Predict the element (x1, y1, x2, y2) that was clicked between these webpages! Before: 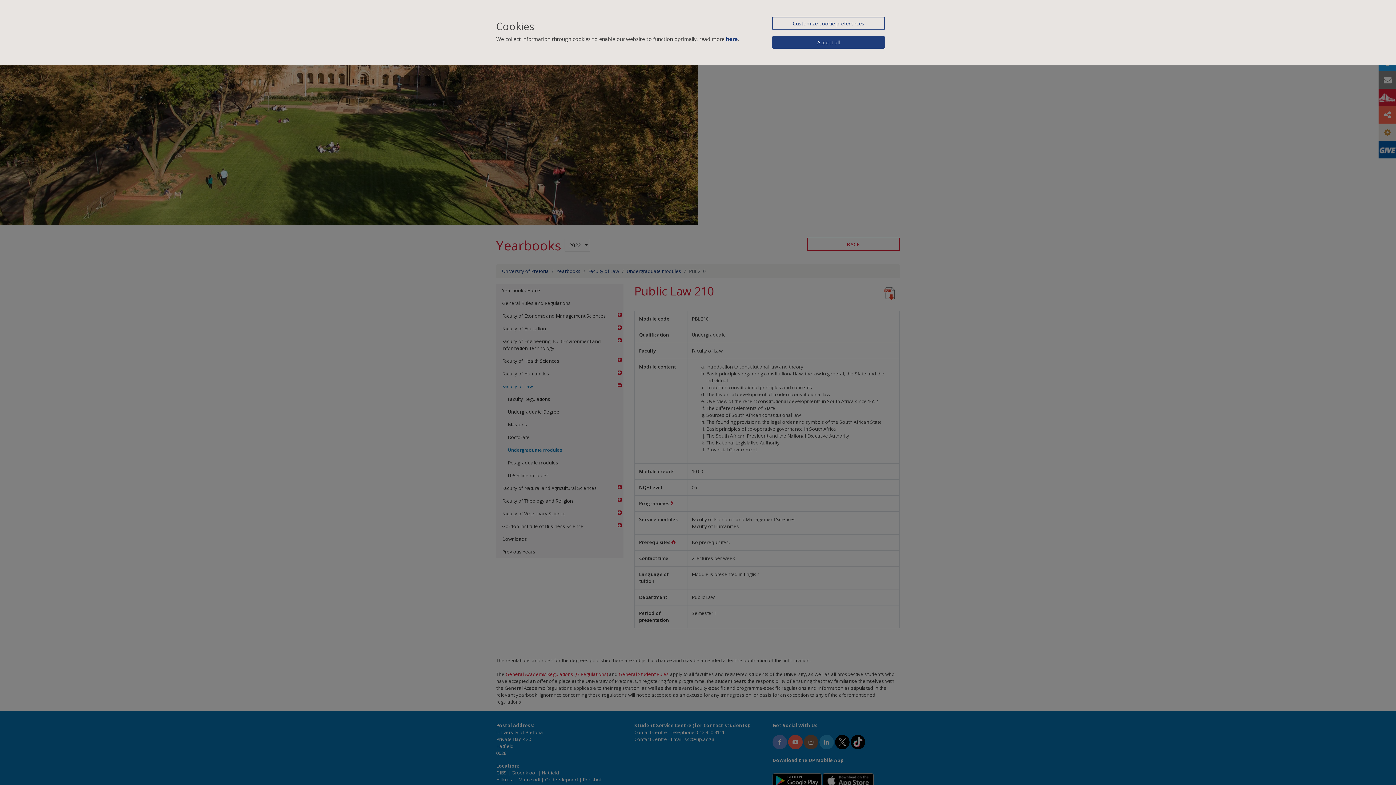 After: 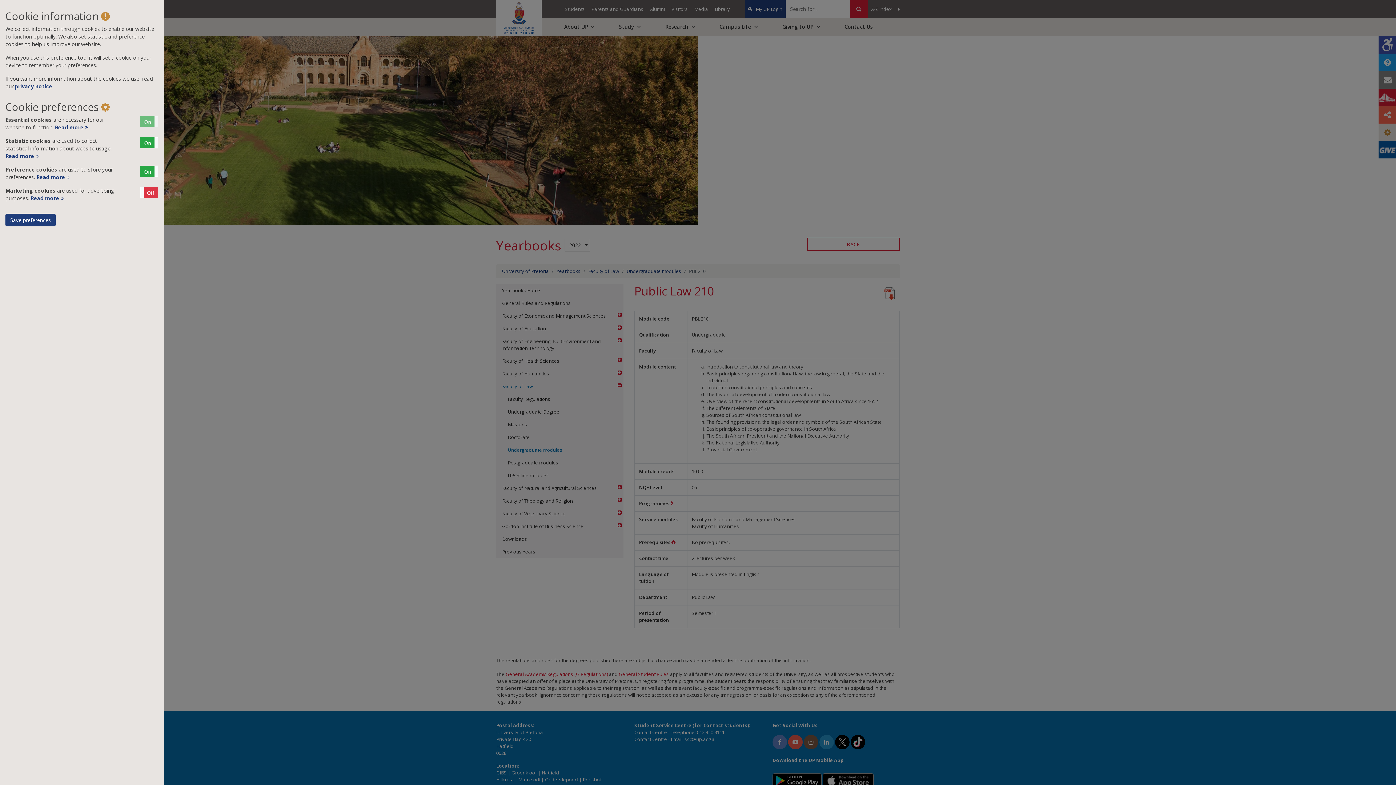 Action: label: Customize cookie preferences bbox: (772, 16, 885, 30)